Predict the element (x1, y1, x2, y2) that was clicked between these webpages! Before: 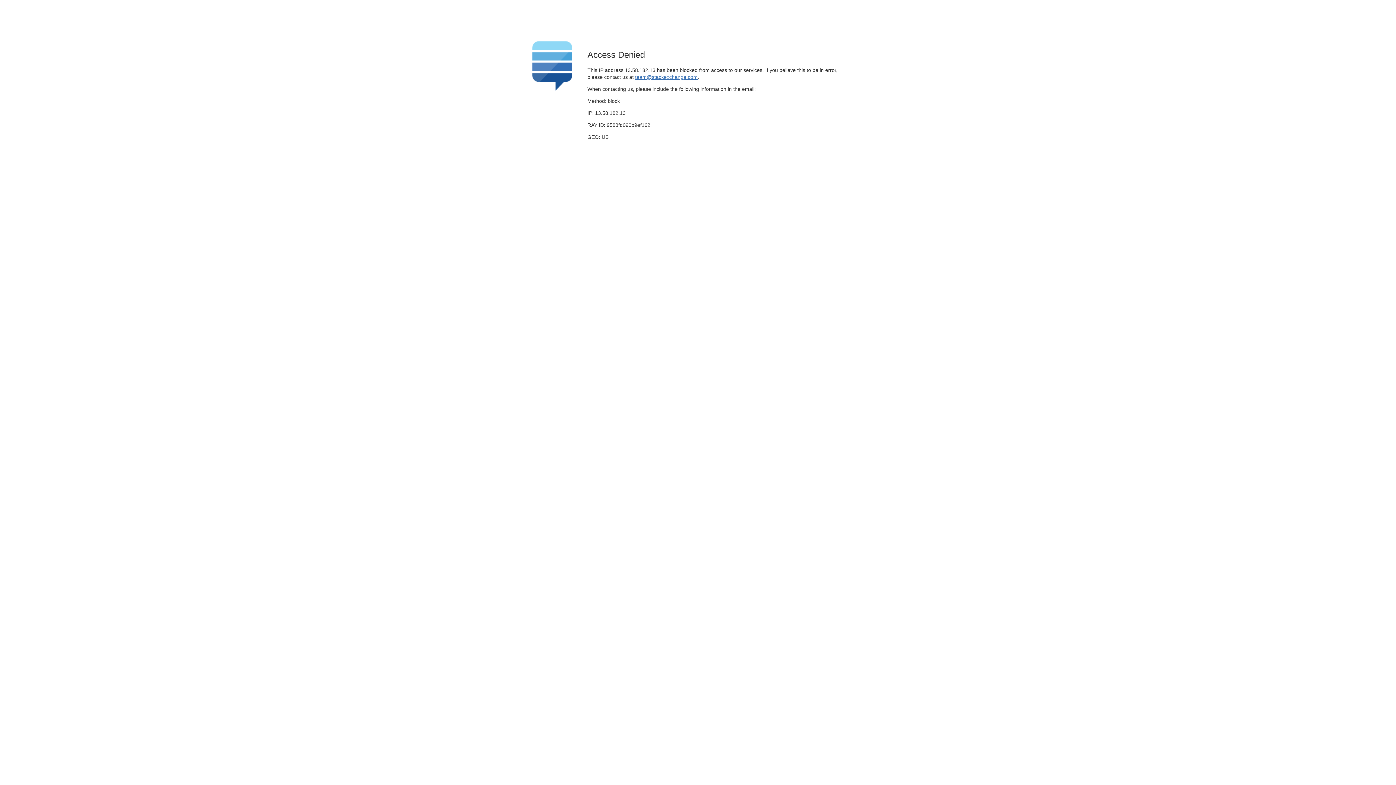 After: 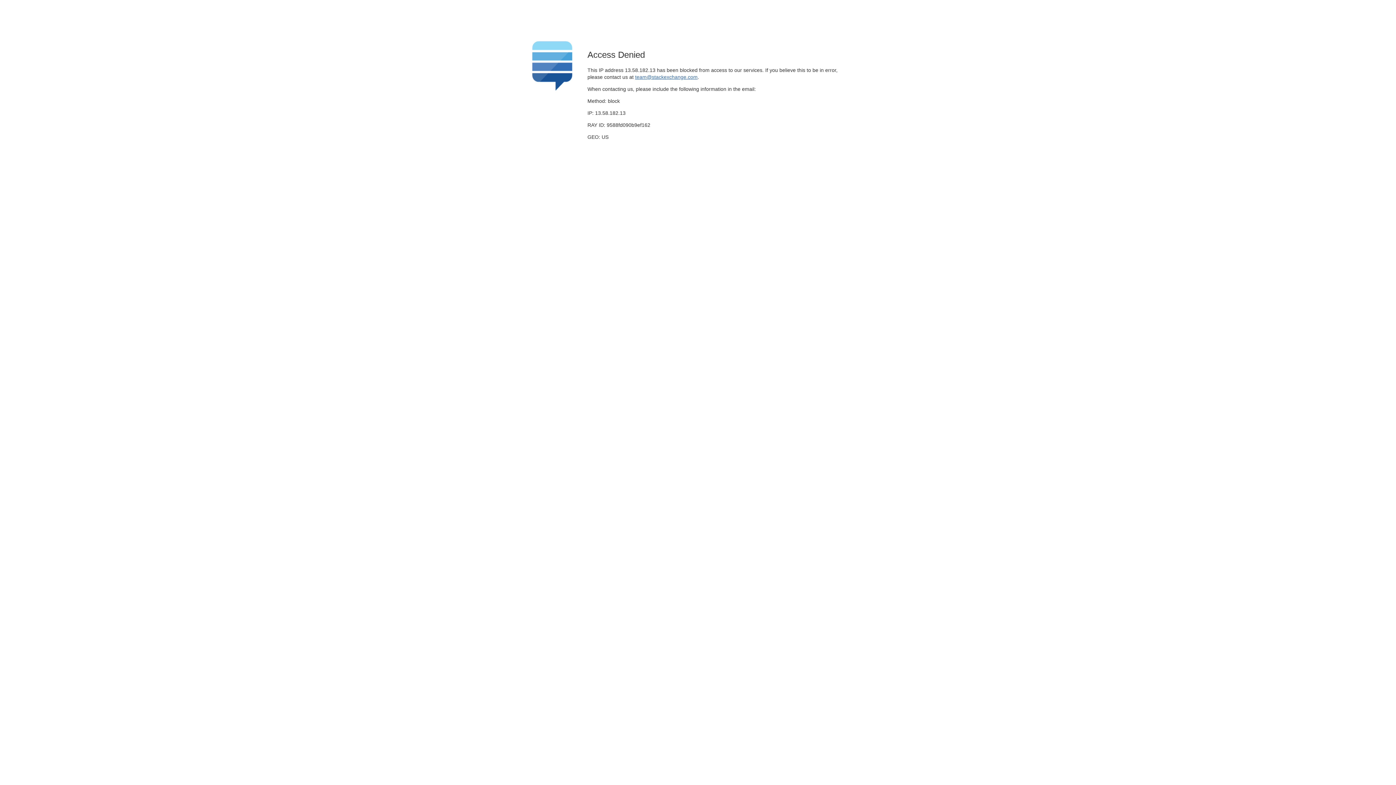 Action: label: team@stackexchange.com bbox: (635, 74, 697, 79)